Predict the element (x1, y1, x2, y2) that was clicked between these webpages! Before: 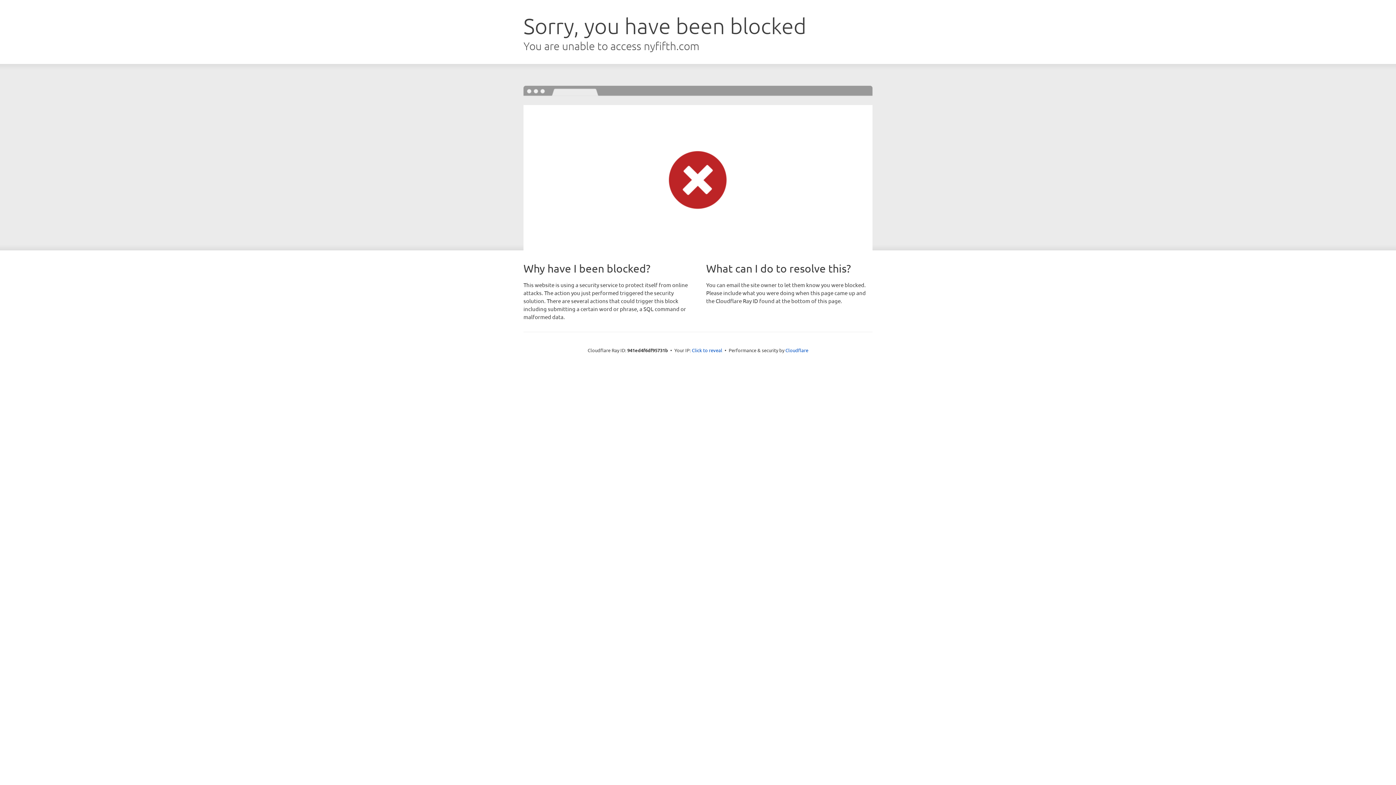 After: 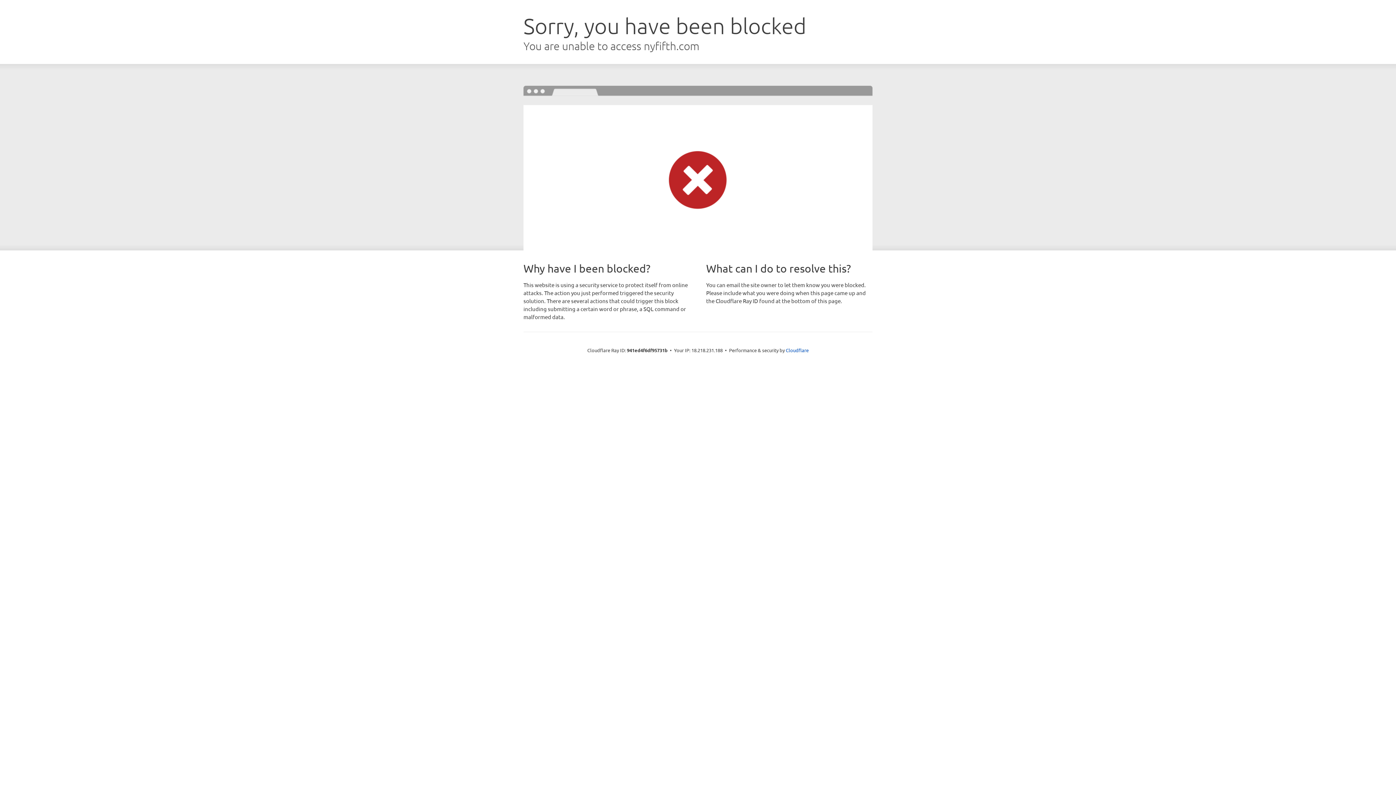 Action: bbox: (692, 346, 722, 353) label: Click to reveal